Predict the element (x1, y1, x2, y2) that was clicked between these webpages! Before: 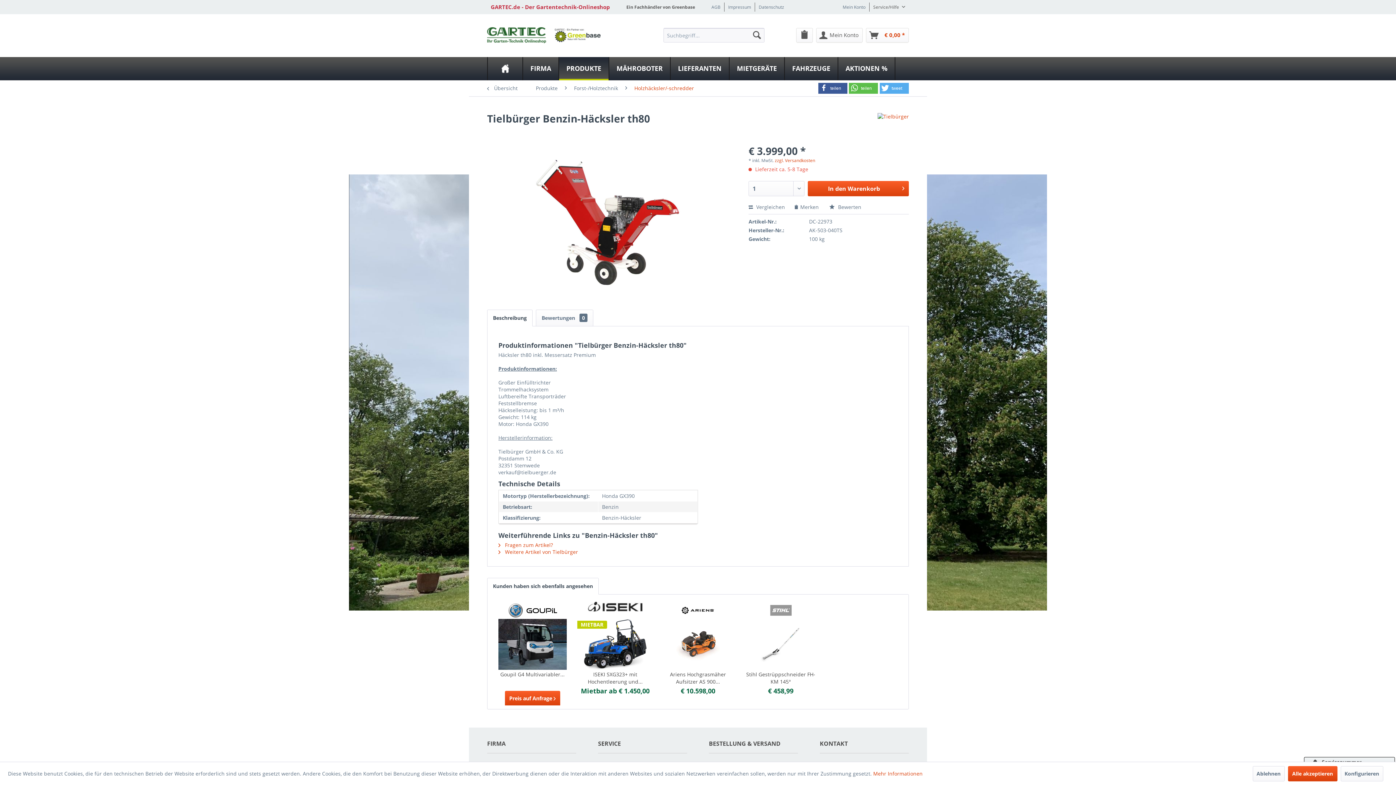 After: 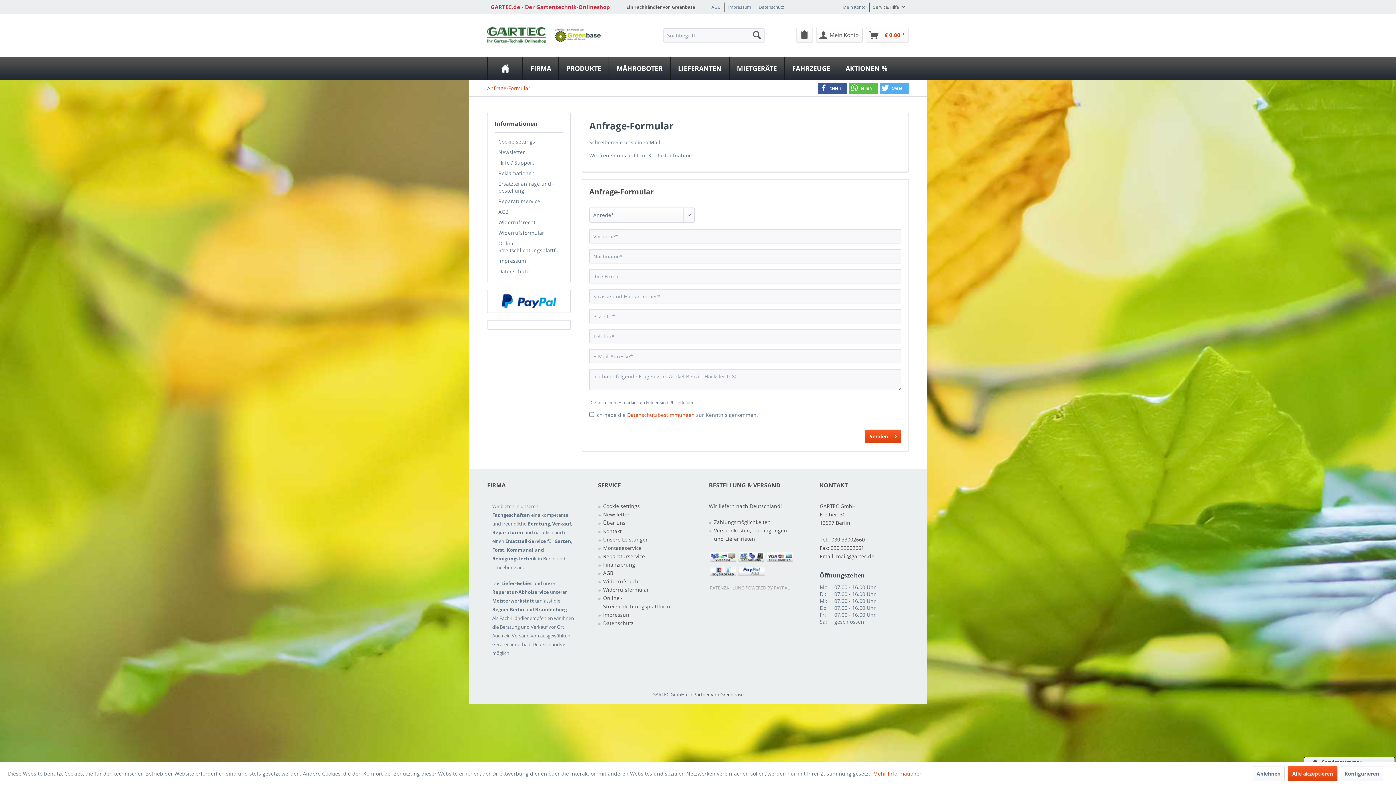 Action: label:  Fragen zum Artikel? bbox: (498, 541, 553, 548)